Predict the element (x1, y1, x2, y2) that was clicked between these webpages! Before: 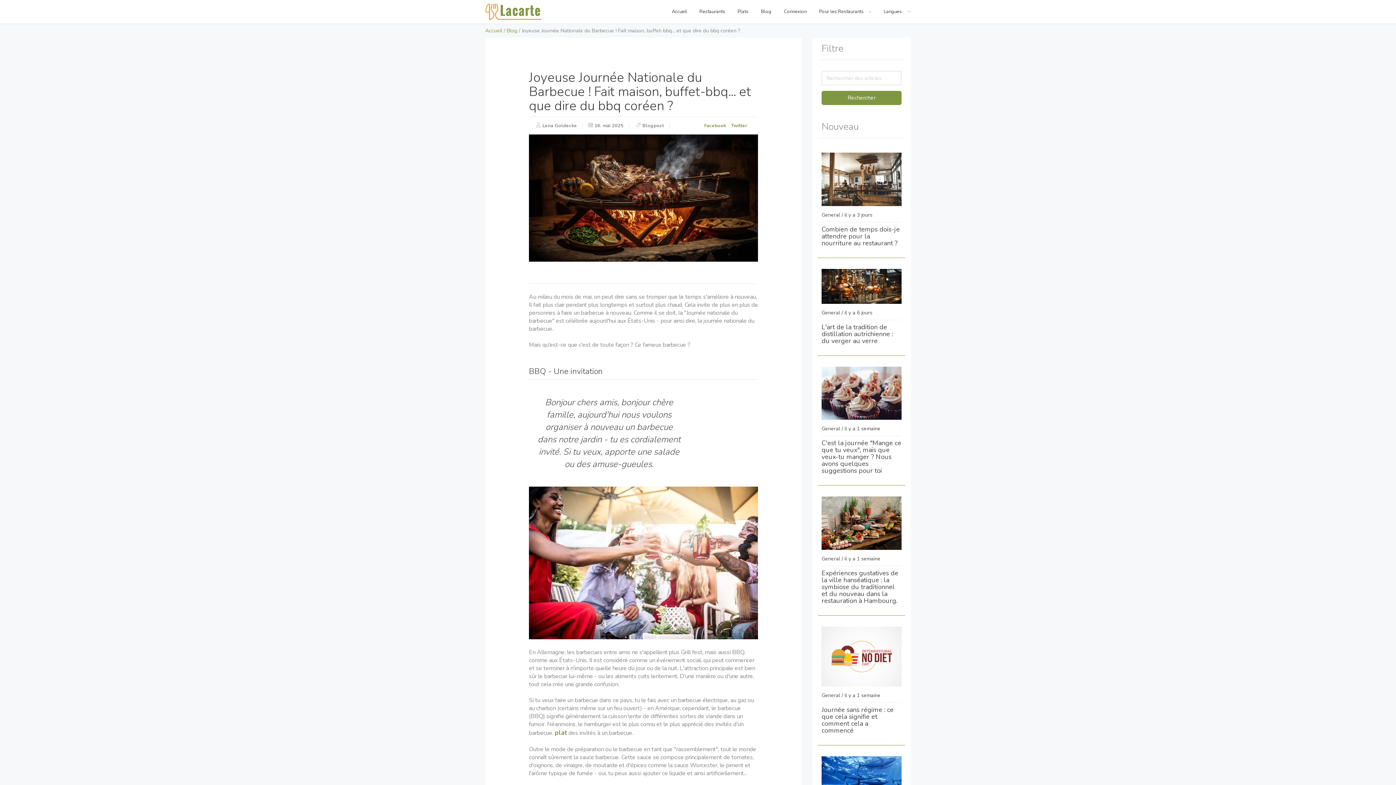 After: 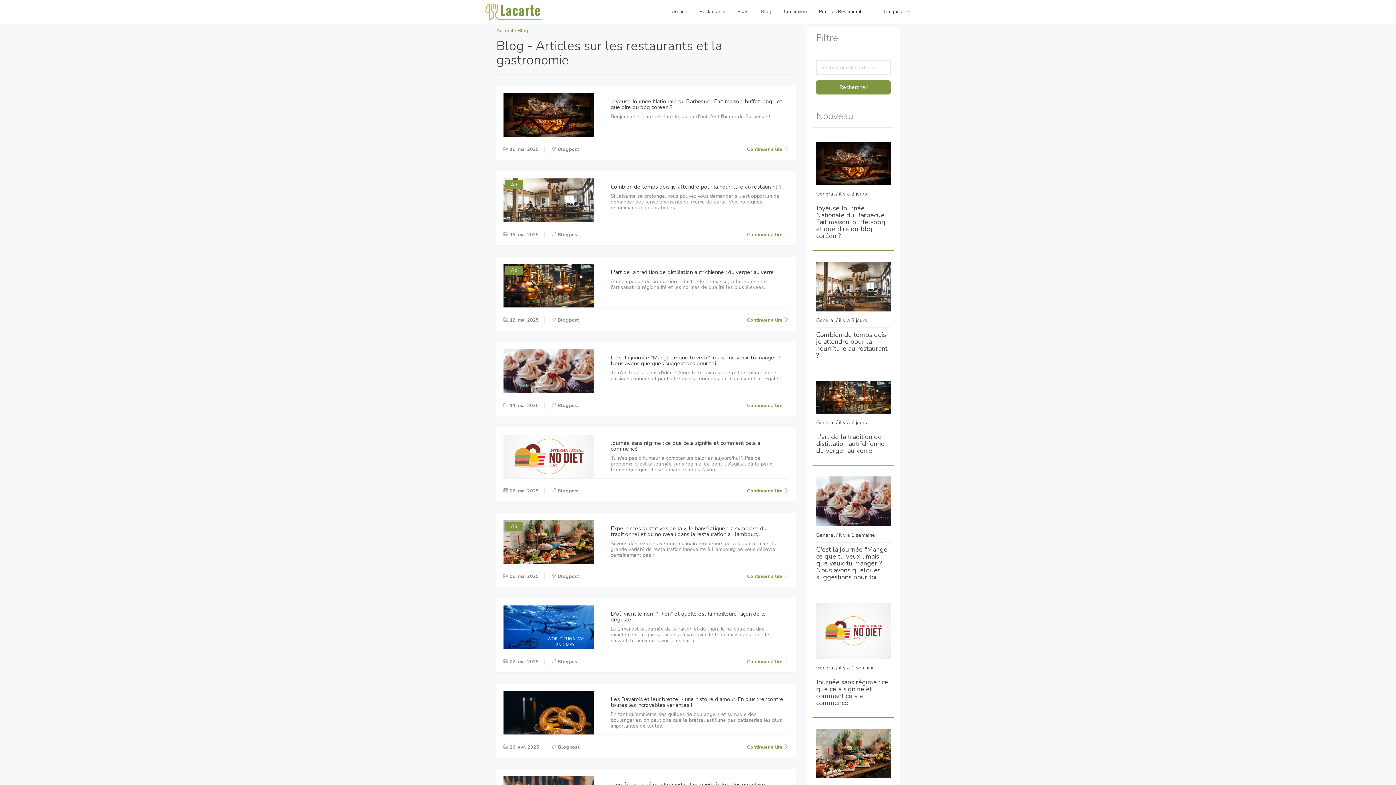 Action: bbox: (754, 1, 777, 22) label: Blog